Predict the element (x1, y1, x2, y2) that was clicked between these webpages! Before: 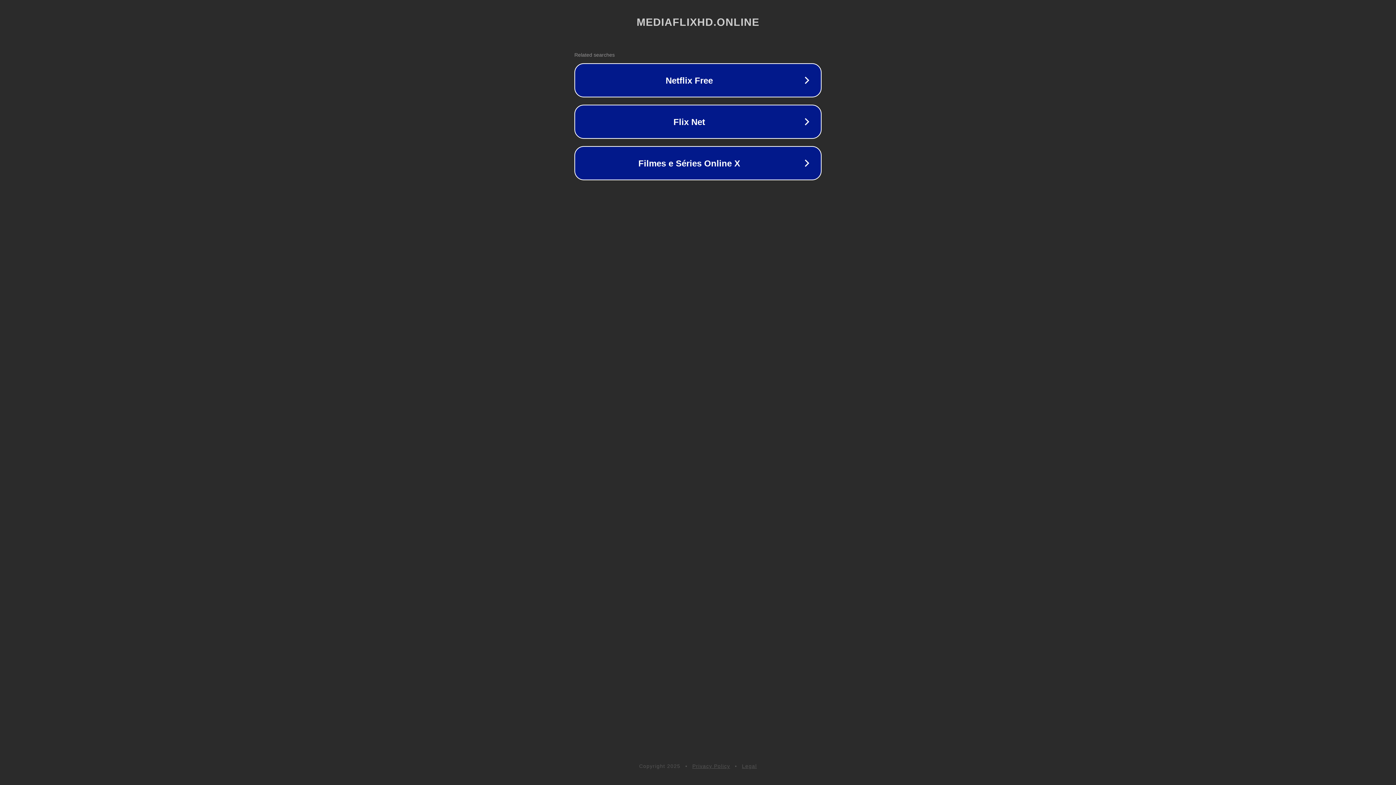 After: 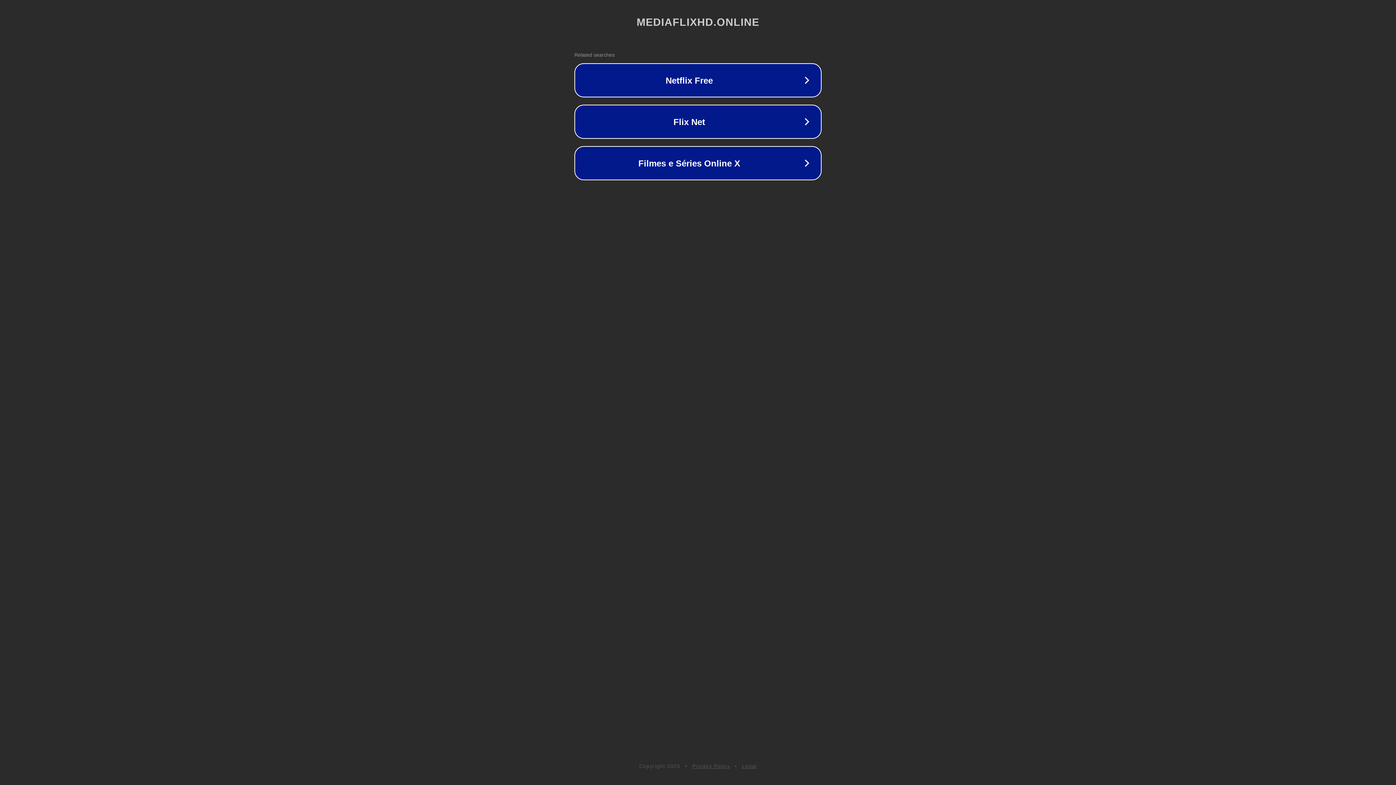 Action: label: Legal bbox: (742, 763, 757, 769)